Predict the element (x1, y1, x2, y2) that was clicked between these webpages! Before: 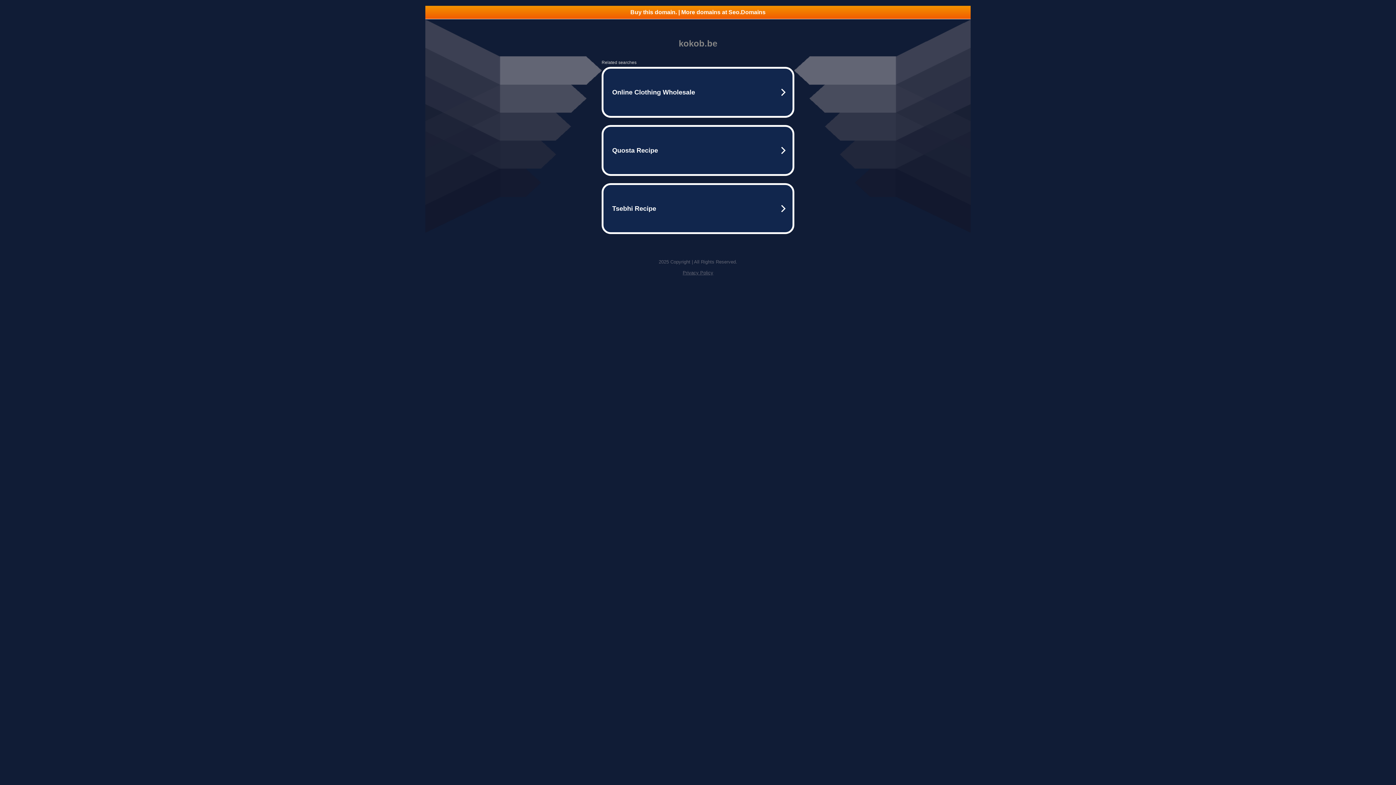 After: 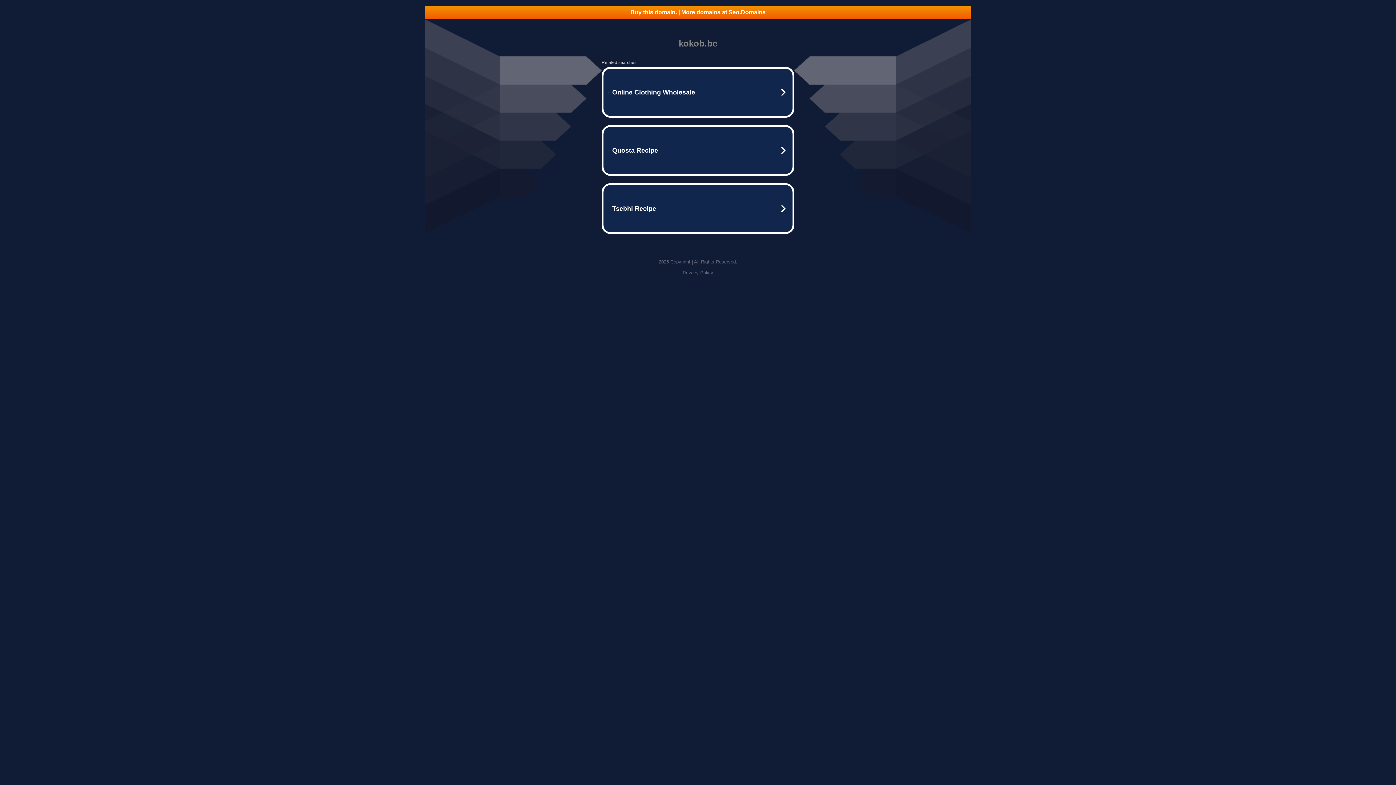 Action: label: Buy this domain. | More domains at Seo.Domains bbox: (425, 5, 970, 18)